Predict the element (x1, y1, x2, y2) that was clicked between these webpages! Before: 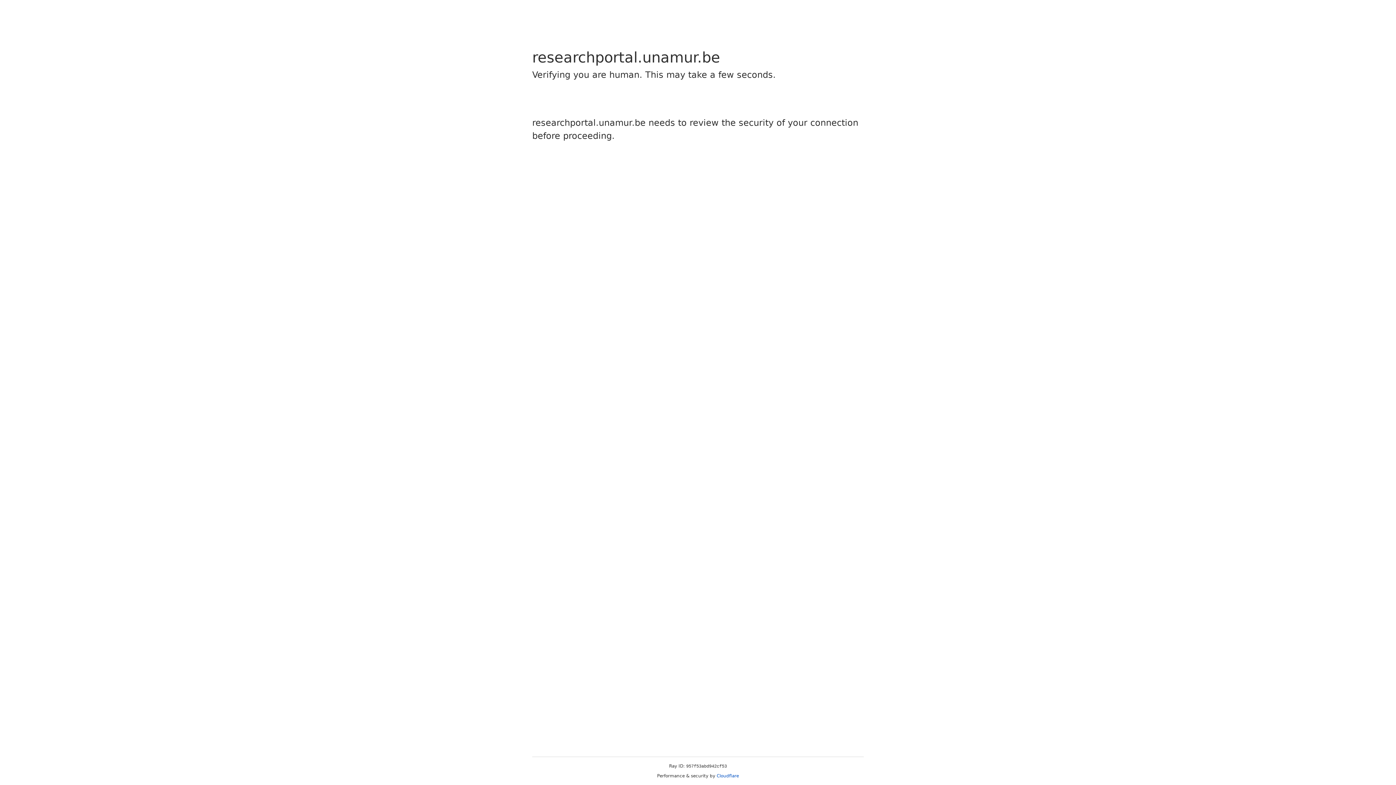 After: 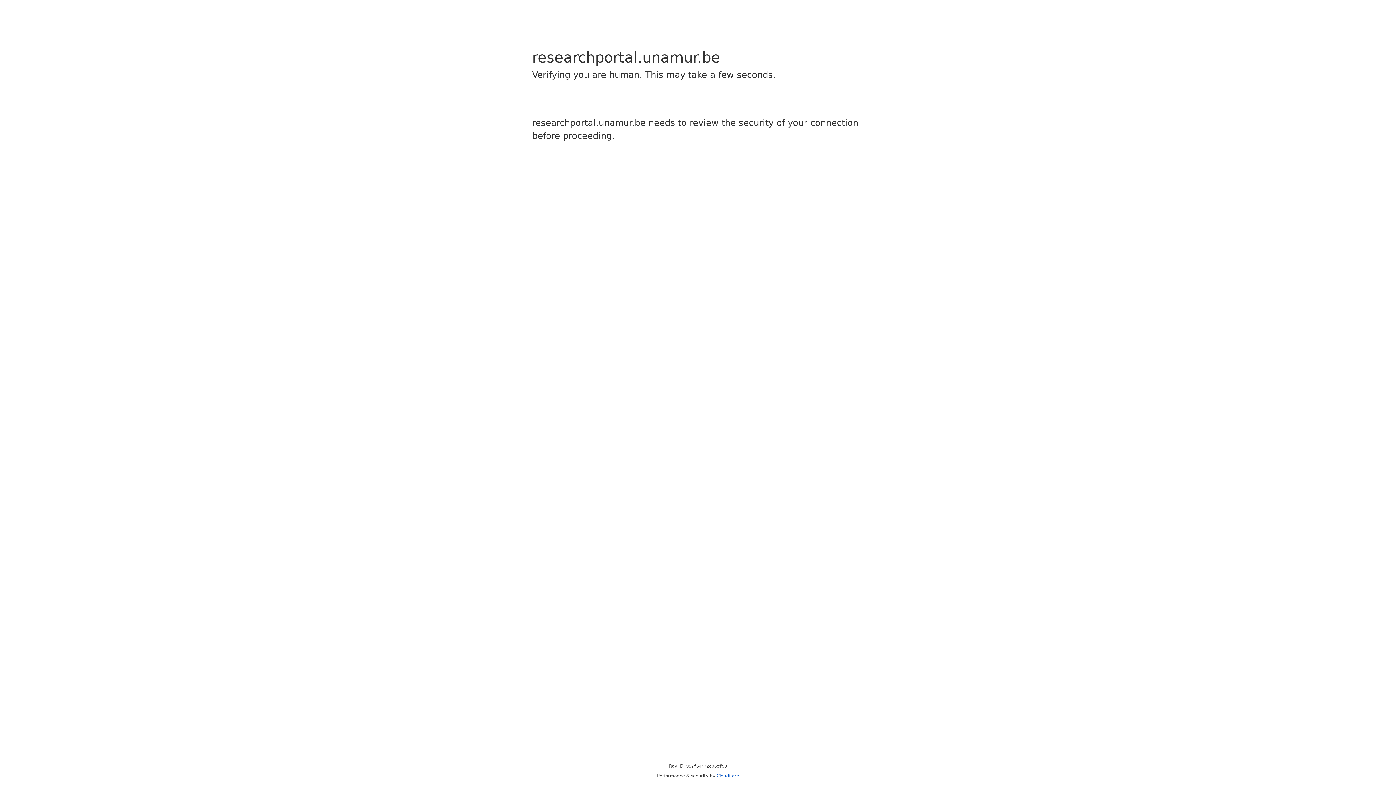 Action: bbox: (716, 773, 739, 778) label: Cloudflare